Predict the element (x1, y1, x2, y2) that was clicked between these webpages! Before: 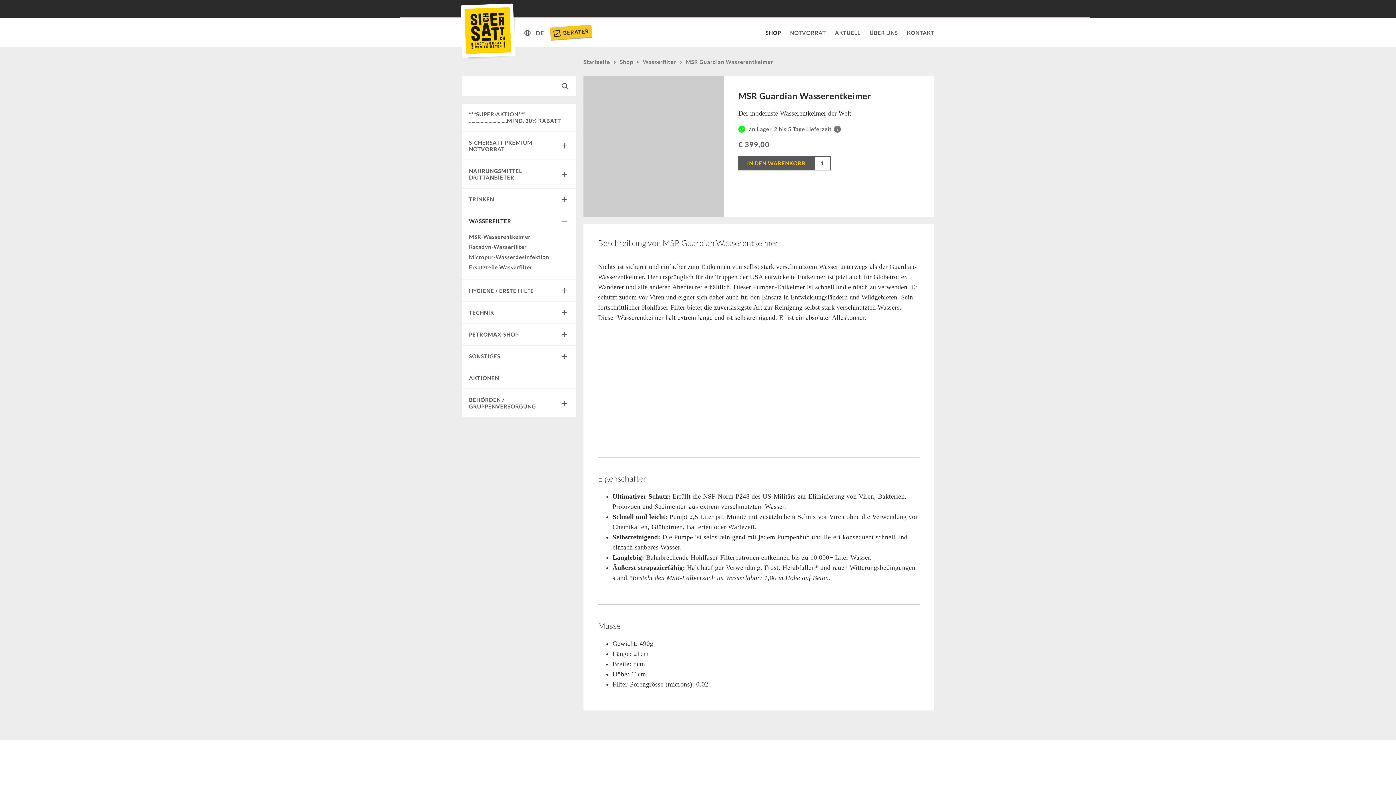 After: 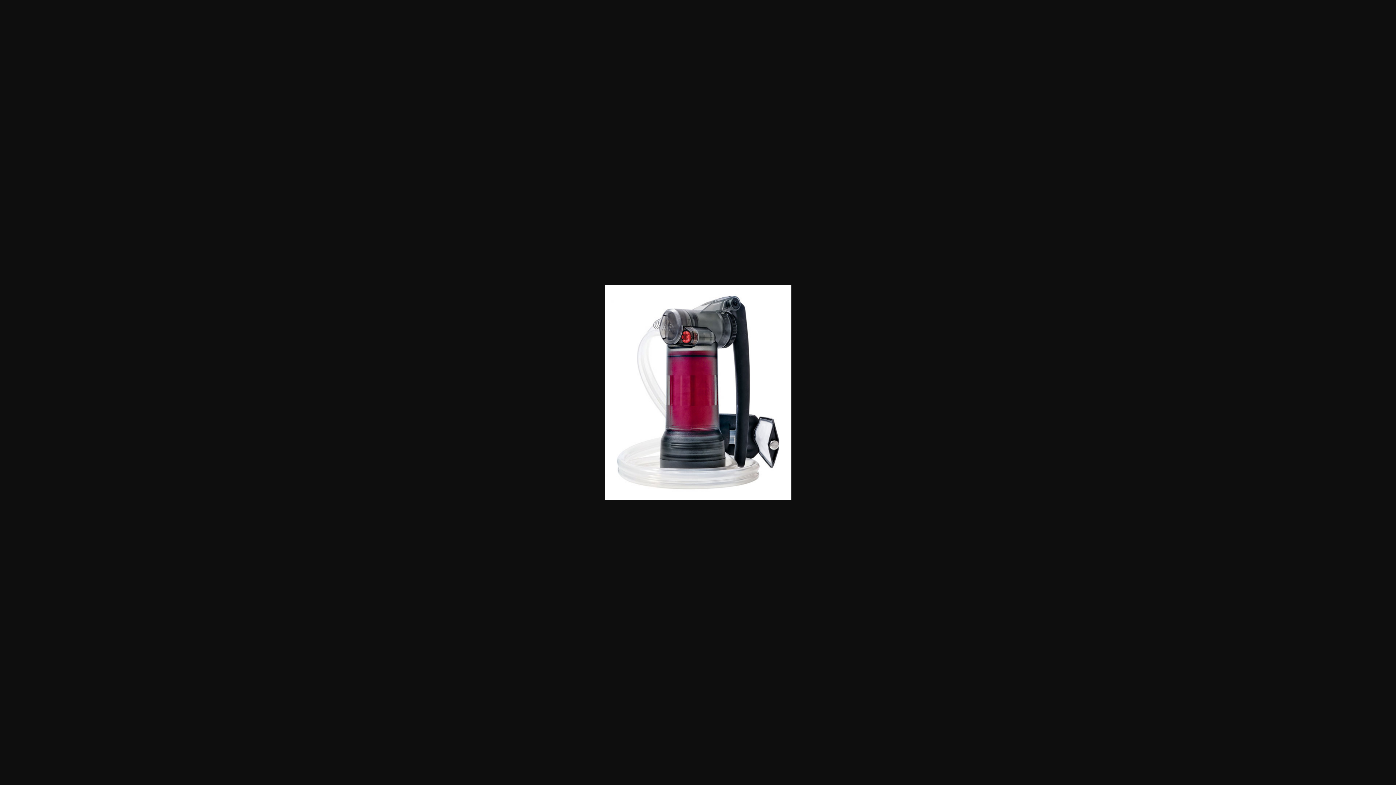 Action: bbox: (583, 76, 724, 216)